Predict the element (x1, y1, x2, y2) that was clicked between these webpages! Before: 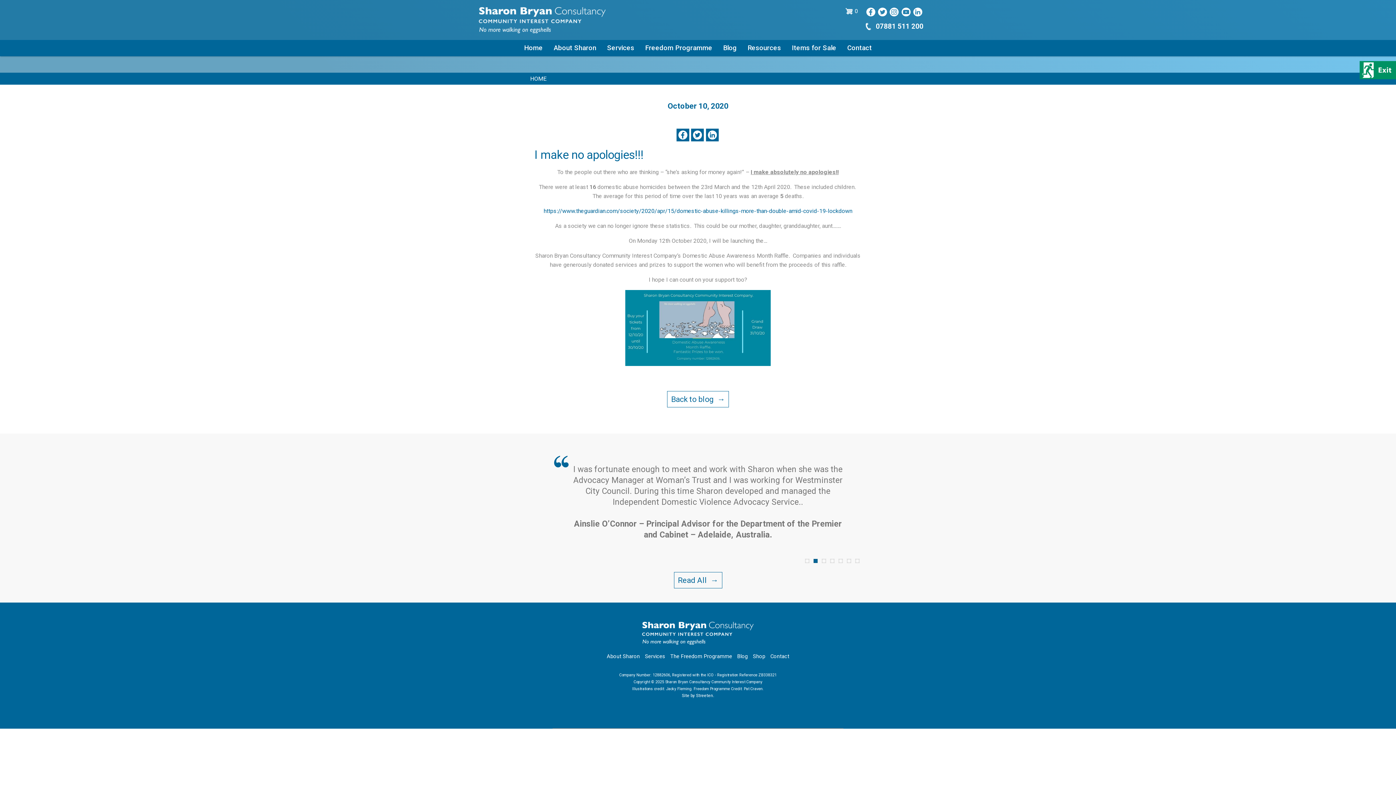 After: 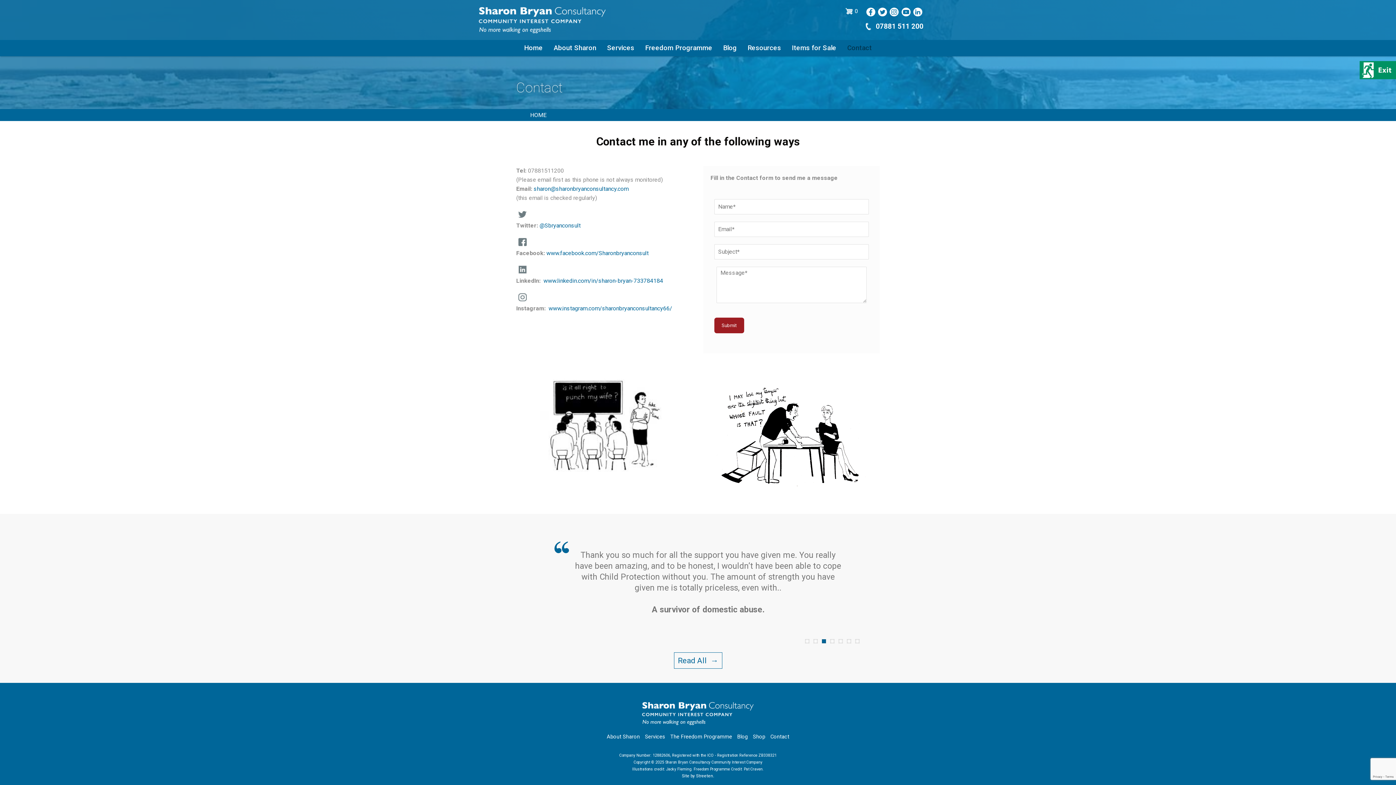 Action: bbox: (770, 653, 789, 660) label: Contact